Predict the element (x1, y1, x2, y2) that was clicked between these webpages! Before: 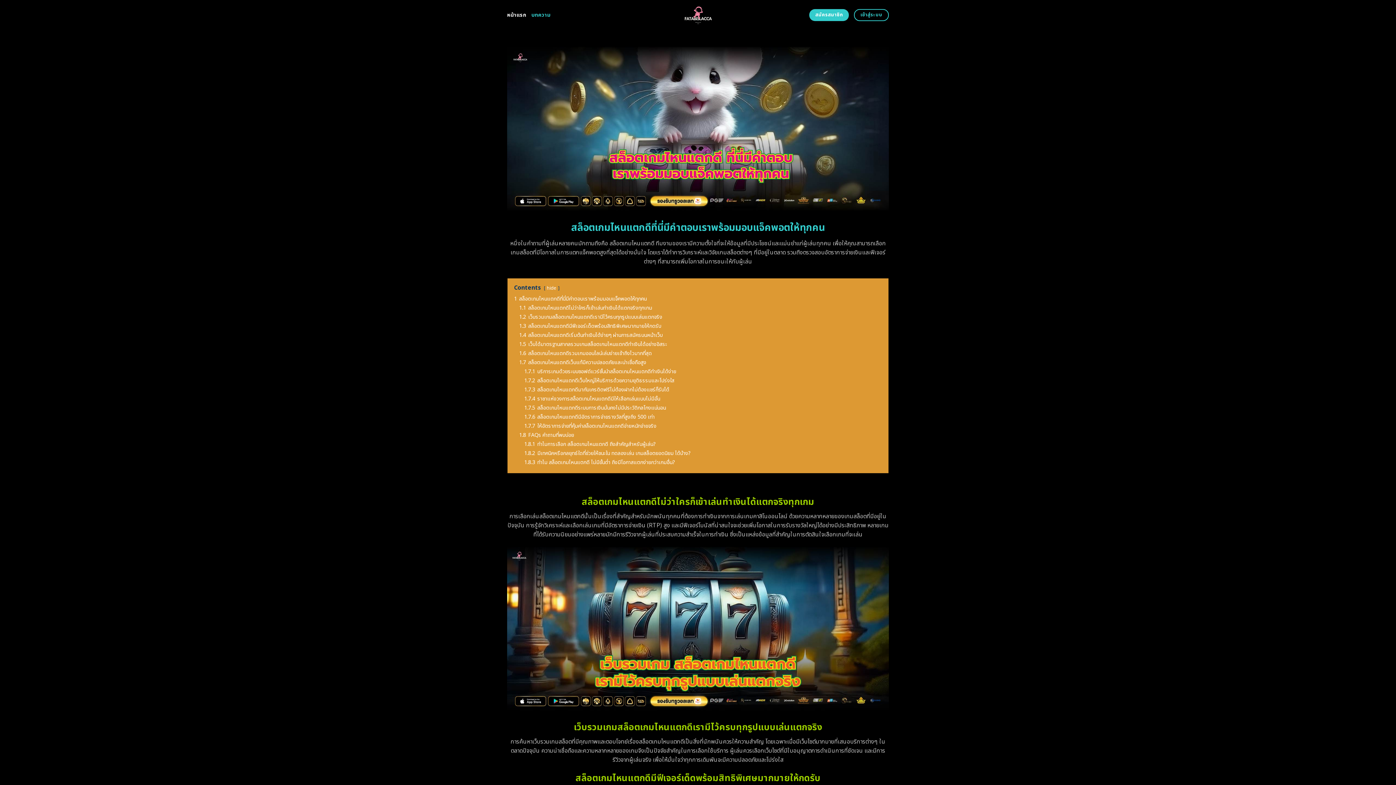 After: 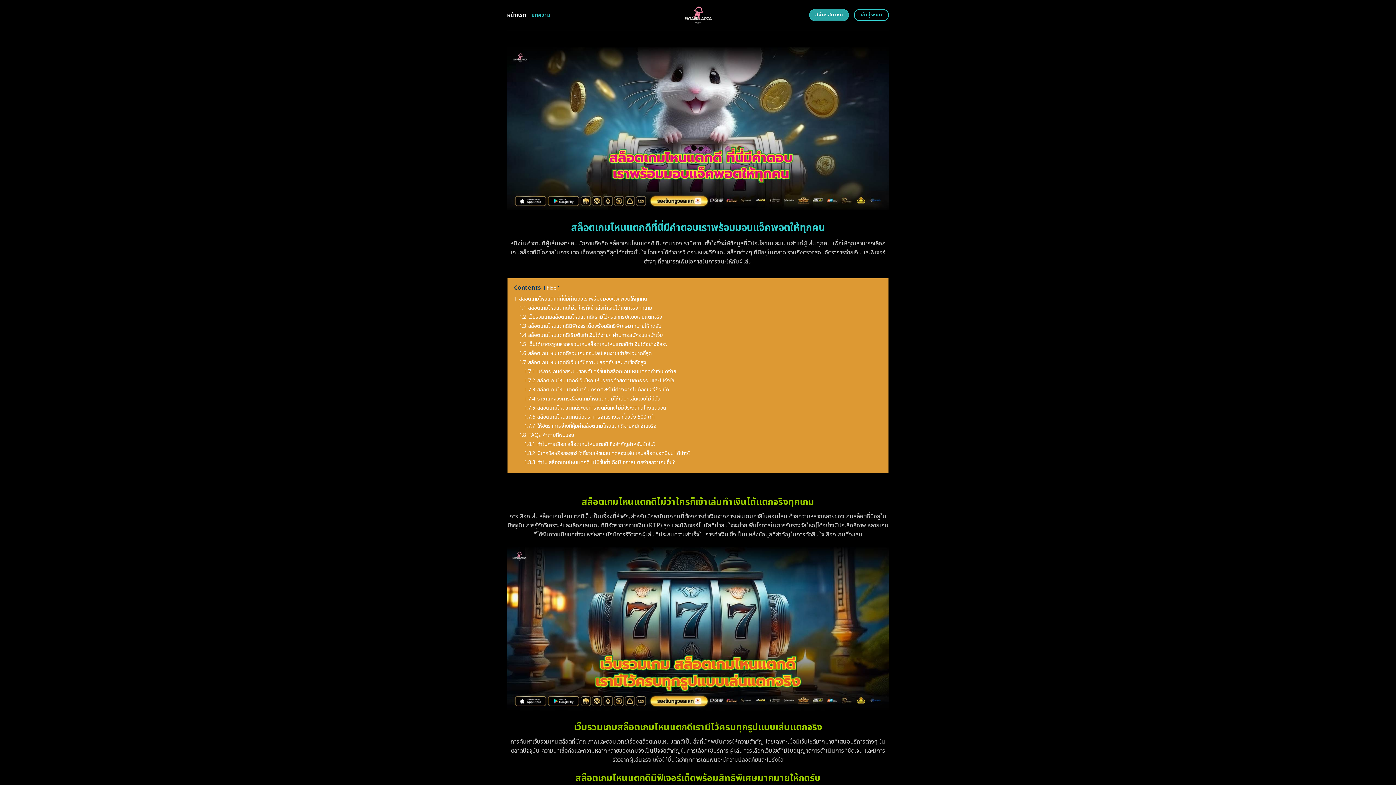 Action: label: สมัครสมาชิก bbox: (809, 9, 849, 21)